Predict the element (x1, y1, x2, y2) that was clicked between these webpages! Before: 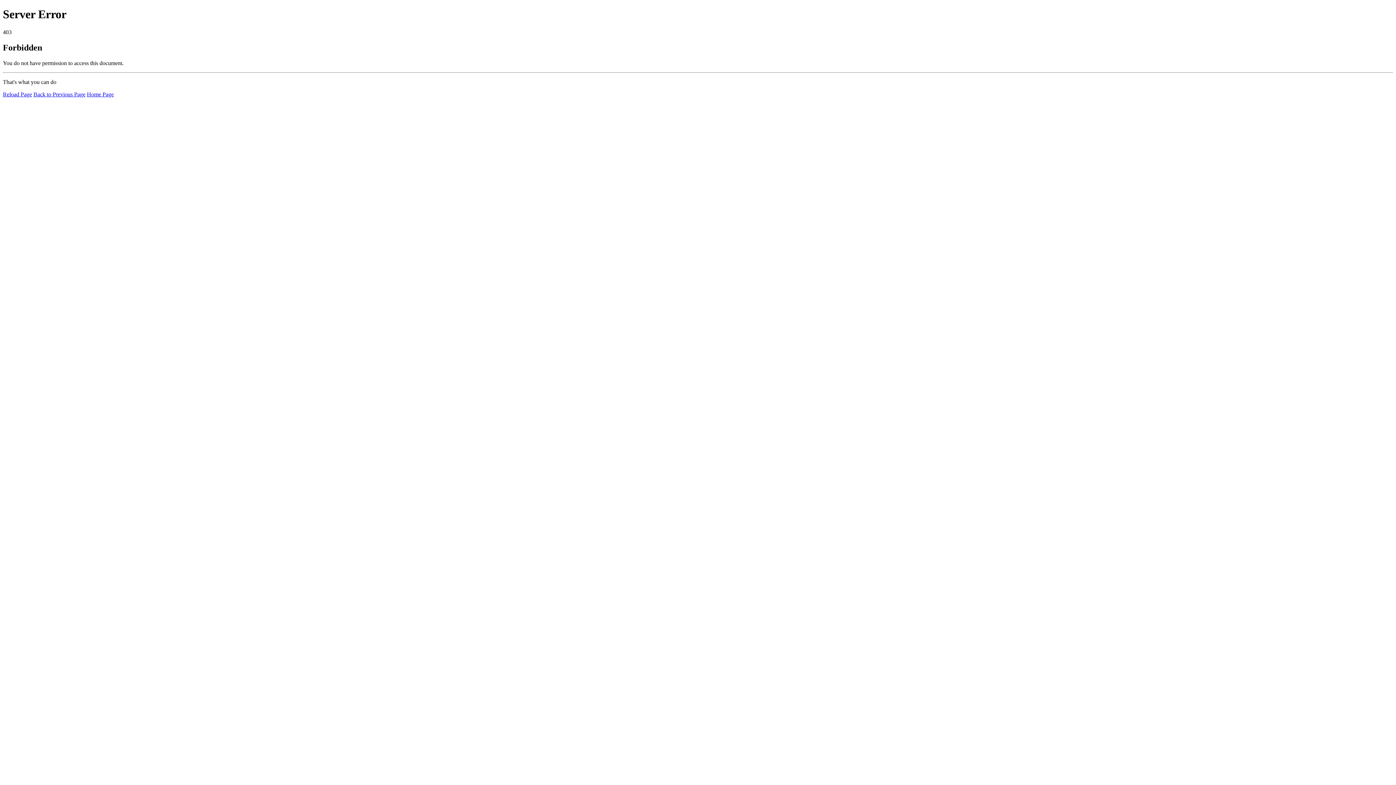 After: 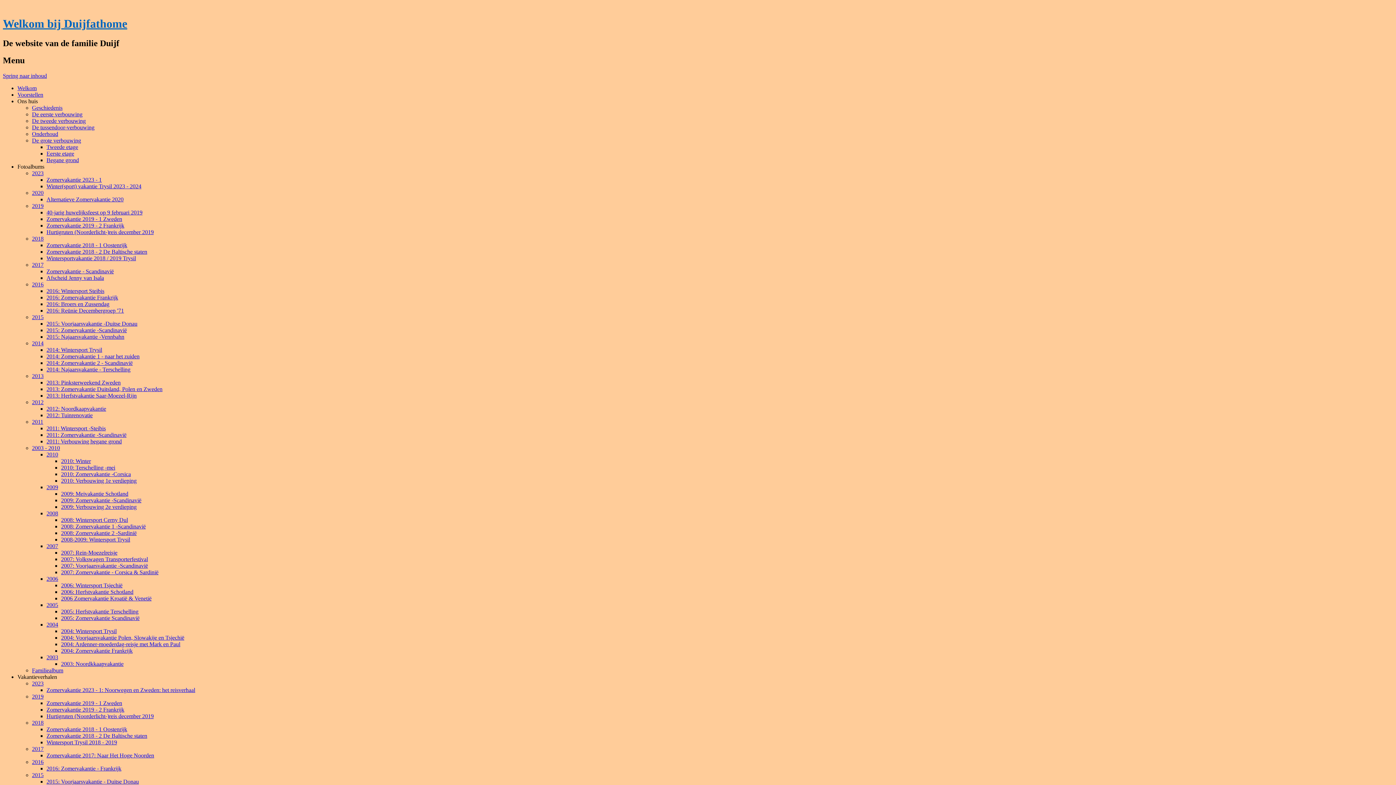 Action: label: Home Page bbox: (86, 91, 113, 97)